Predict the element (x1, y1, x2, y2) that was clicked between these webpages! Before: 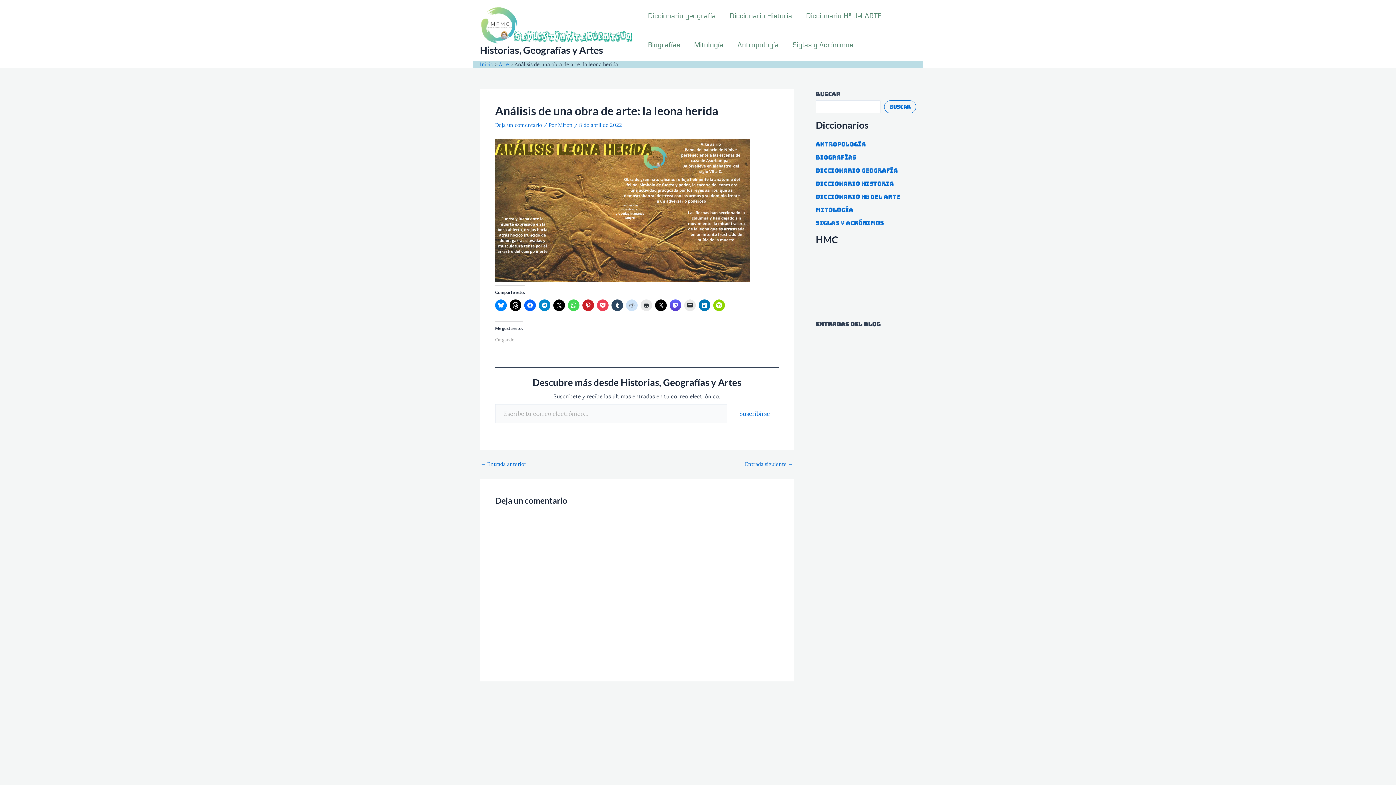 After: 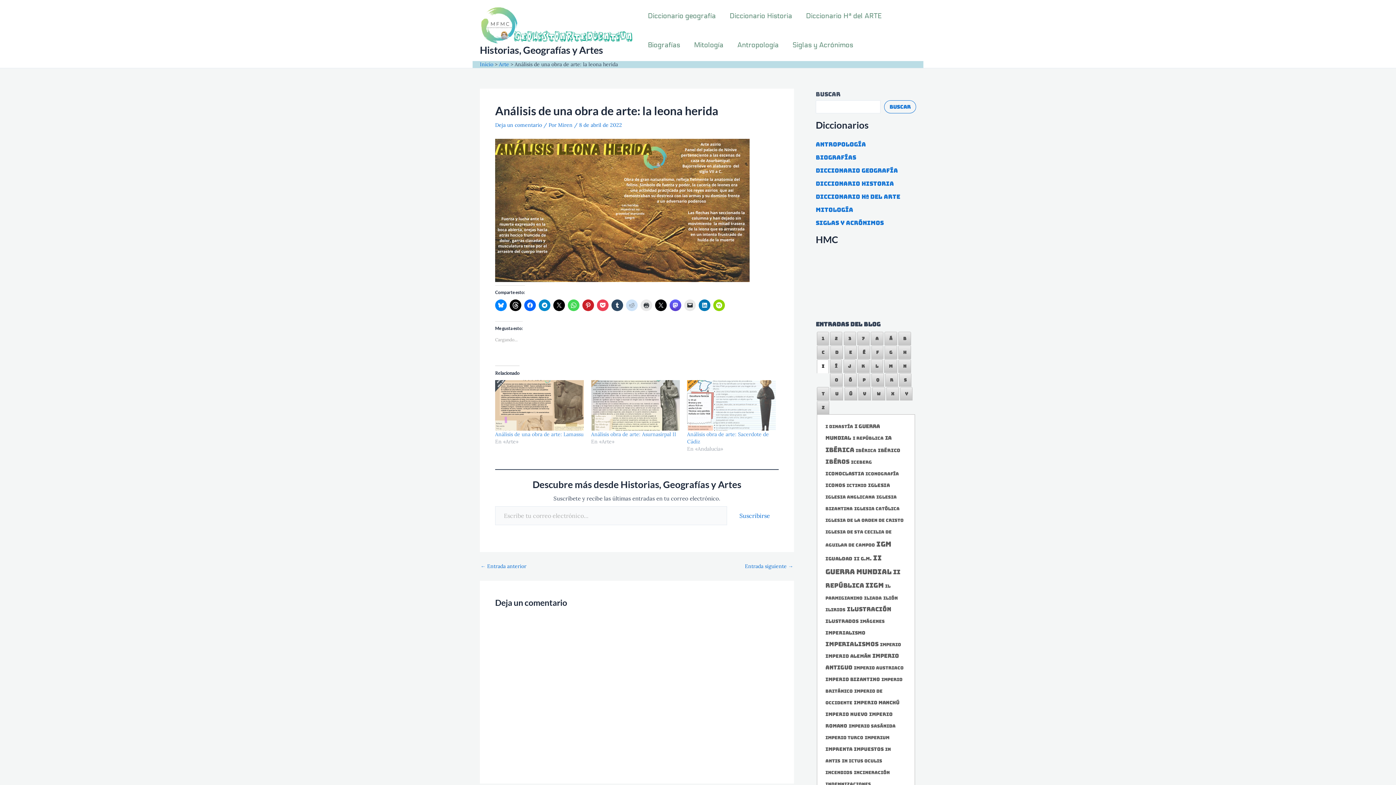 Action: label: i bbox: (816, 514, 819, 521)